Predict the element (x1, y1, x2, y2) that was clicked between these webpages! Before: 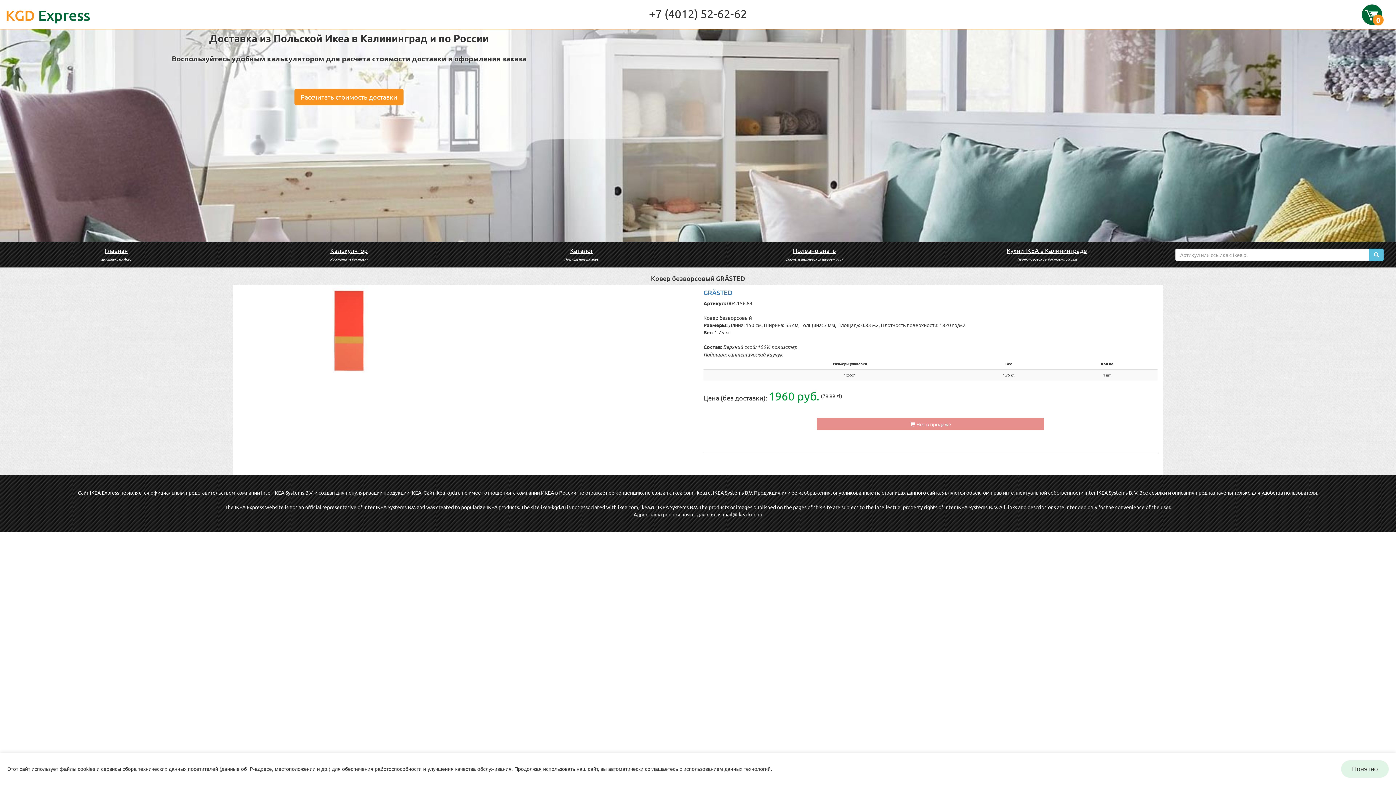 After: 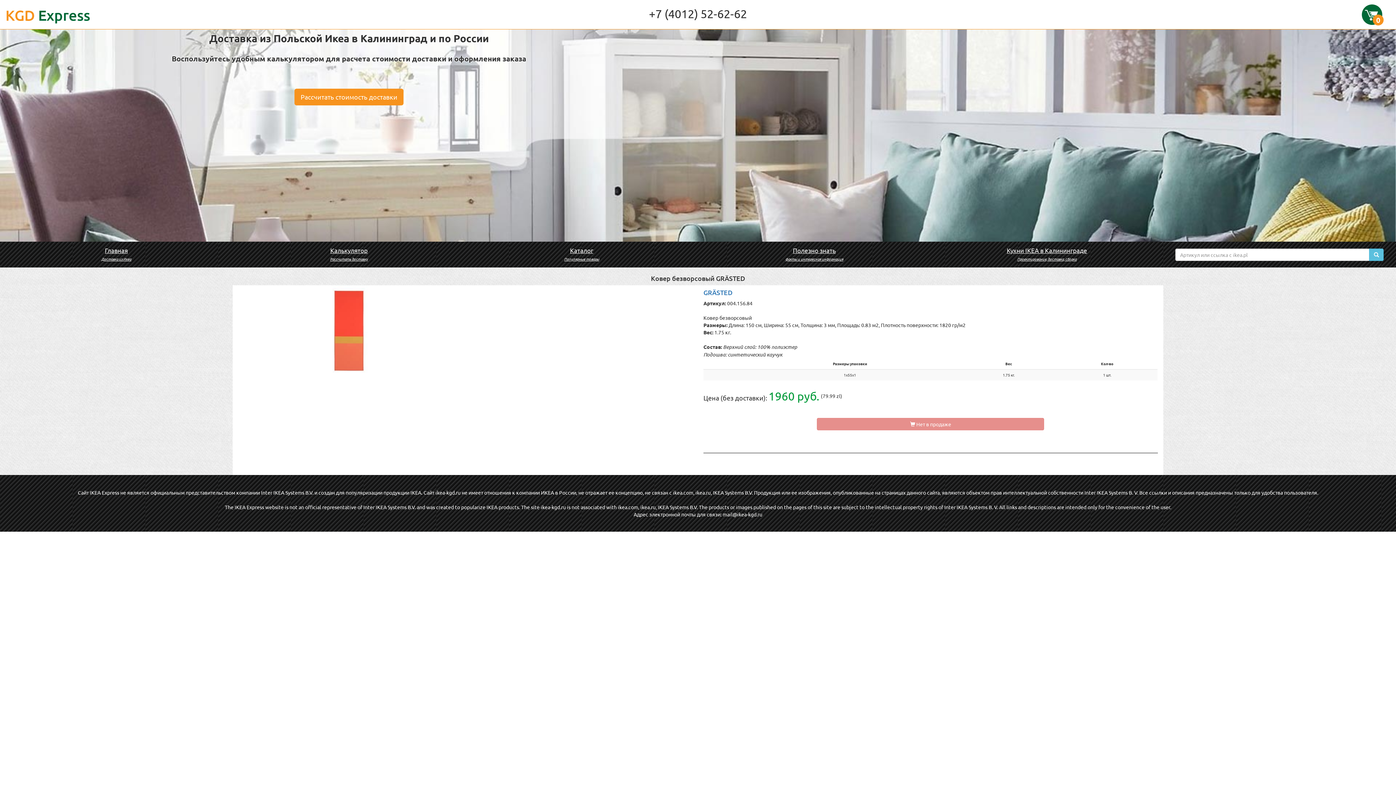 Action: bbox: (1341, 760, 1389, 778) label: Понятно